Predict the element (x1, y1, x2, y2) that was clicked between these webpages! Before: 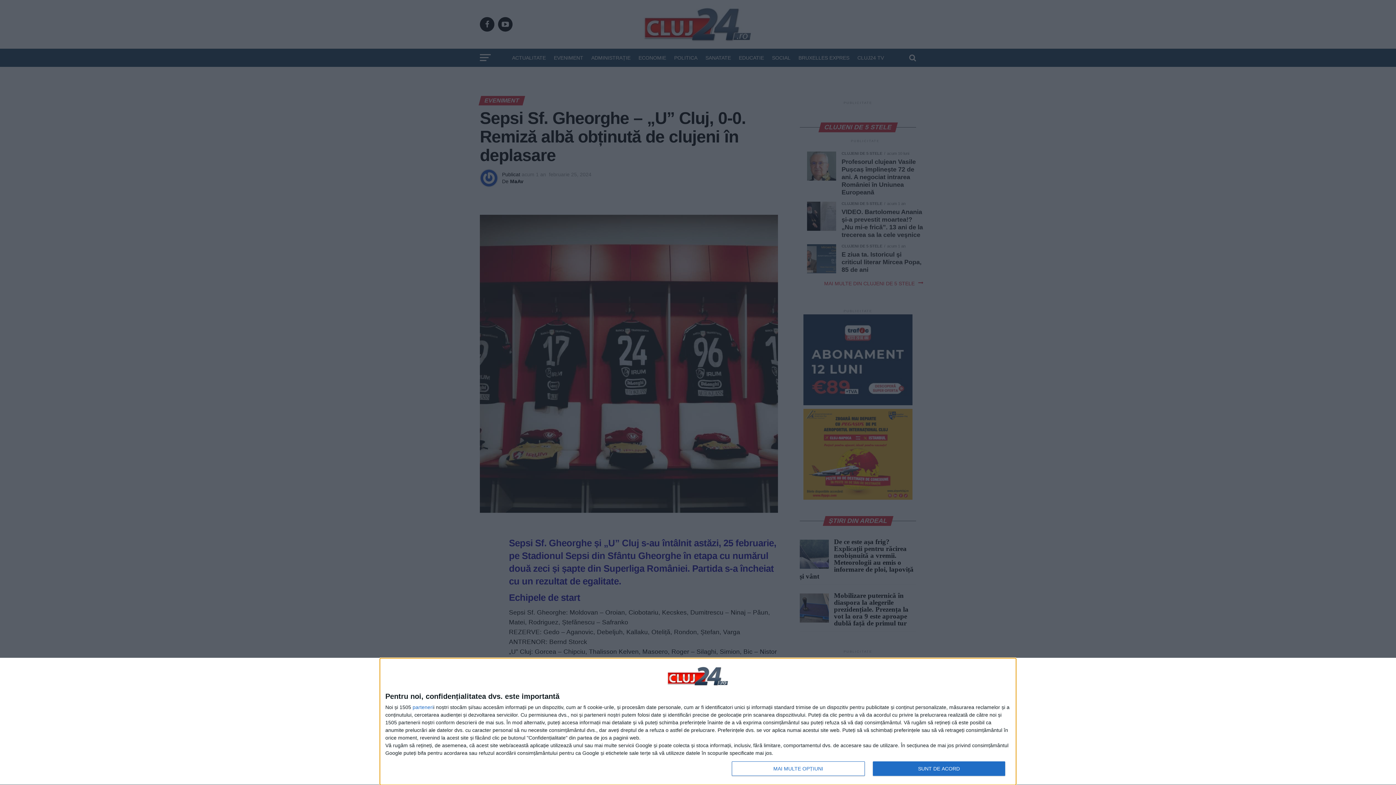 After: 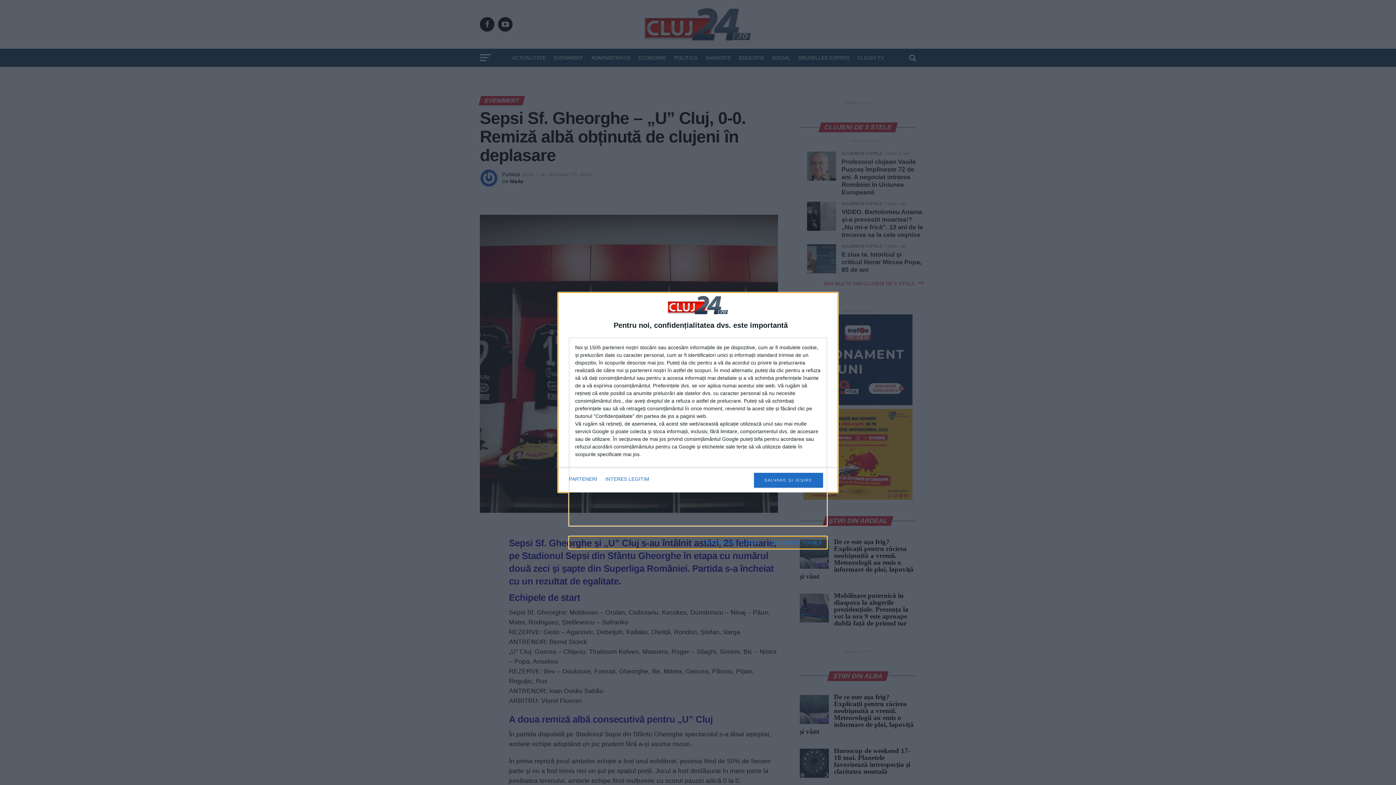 Action: bbox: (732, 761, 864, 776) label: MAI MULTE OPȚIUNI